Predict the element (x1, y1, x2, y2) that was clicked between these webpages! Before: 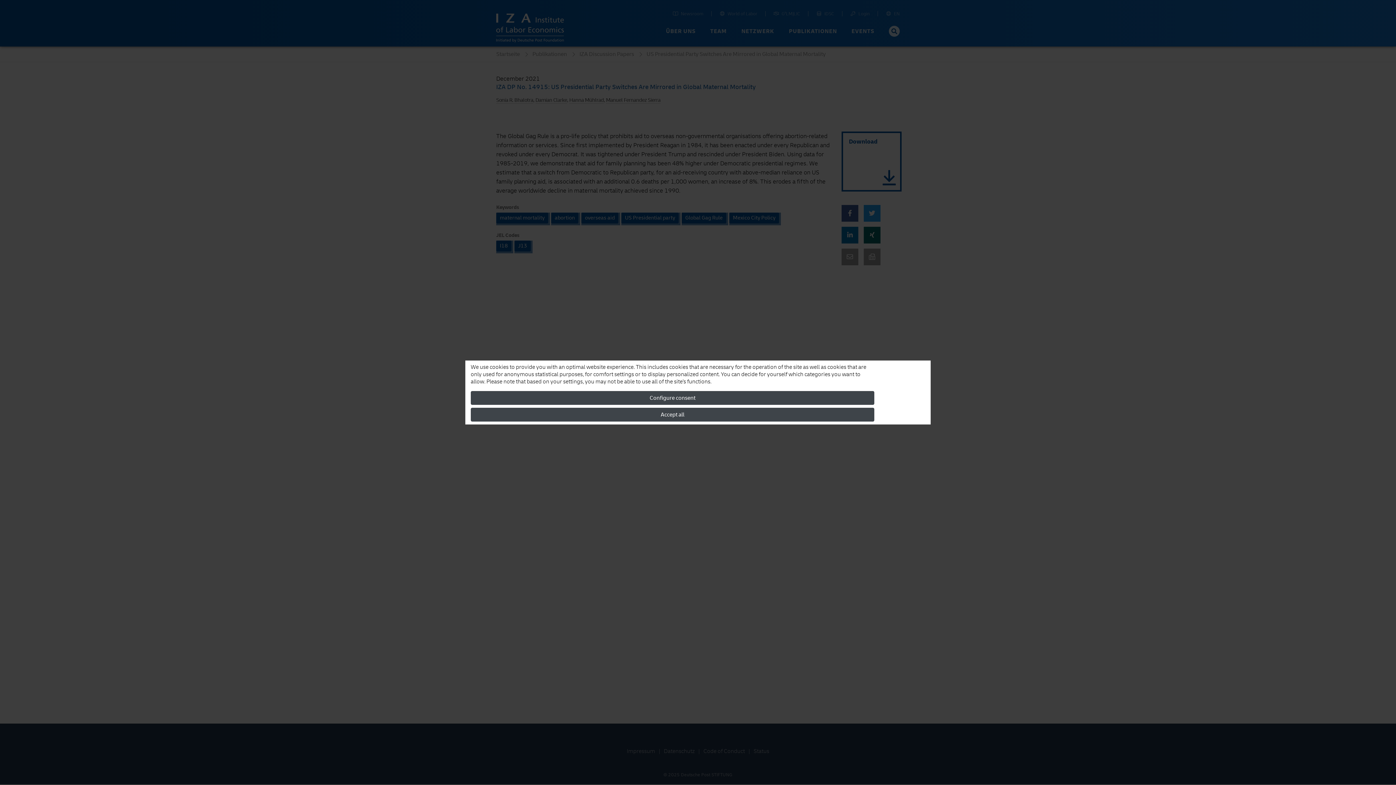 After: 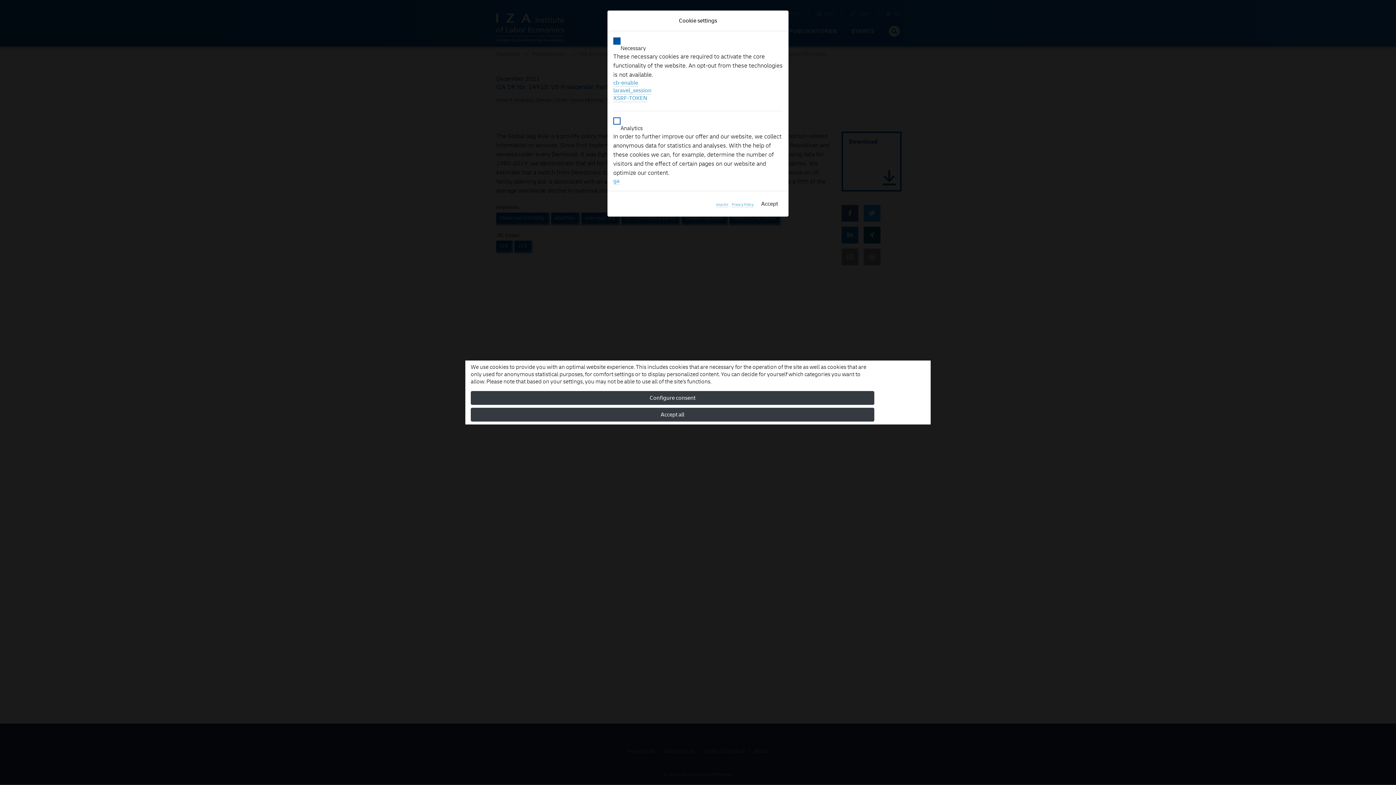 Action: bbox: (470, 391, 874, 405) label: Configure consent